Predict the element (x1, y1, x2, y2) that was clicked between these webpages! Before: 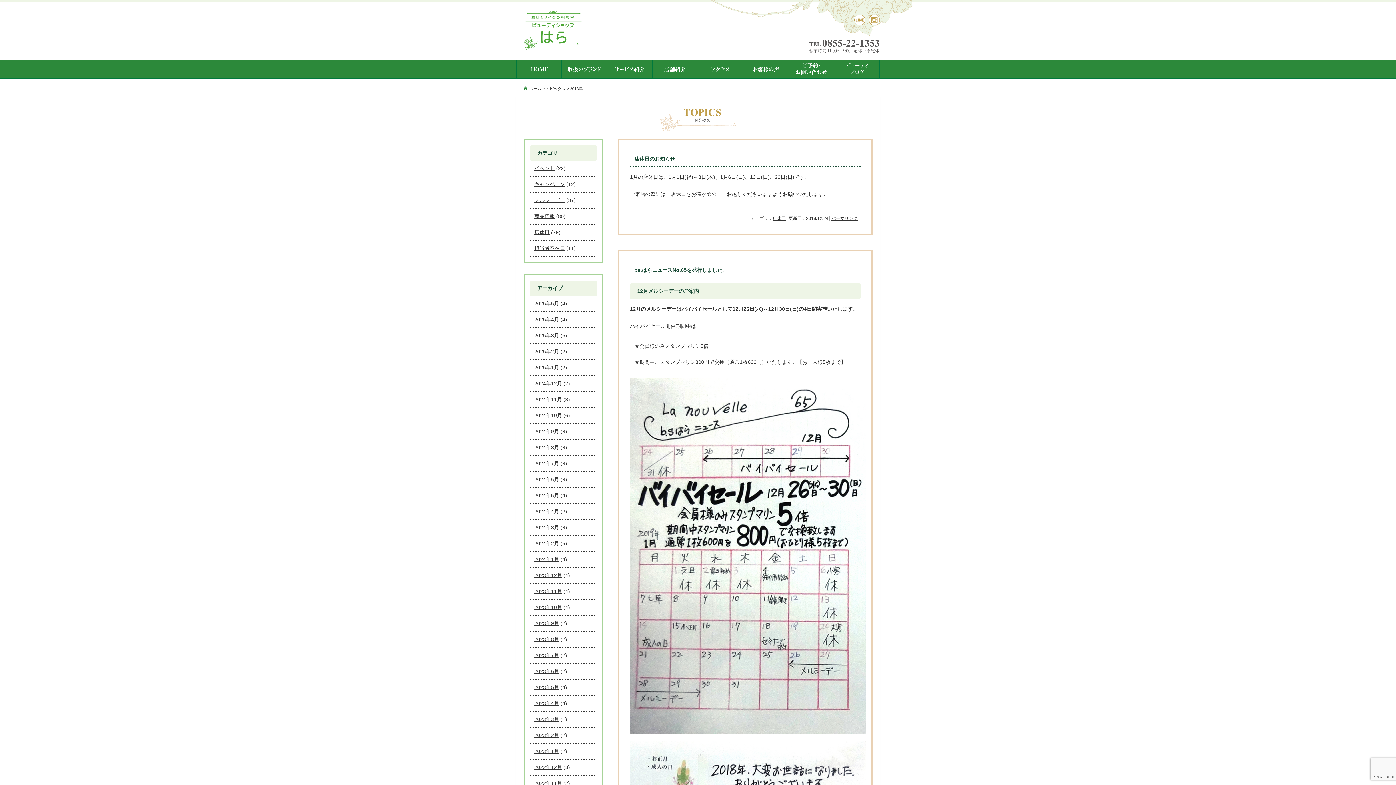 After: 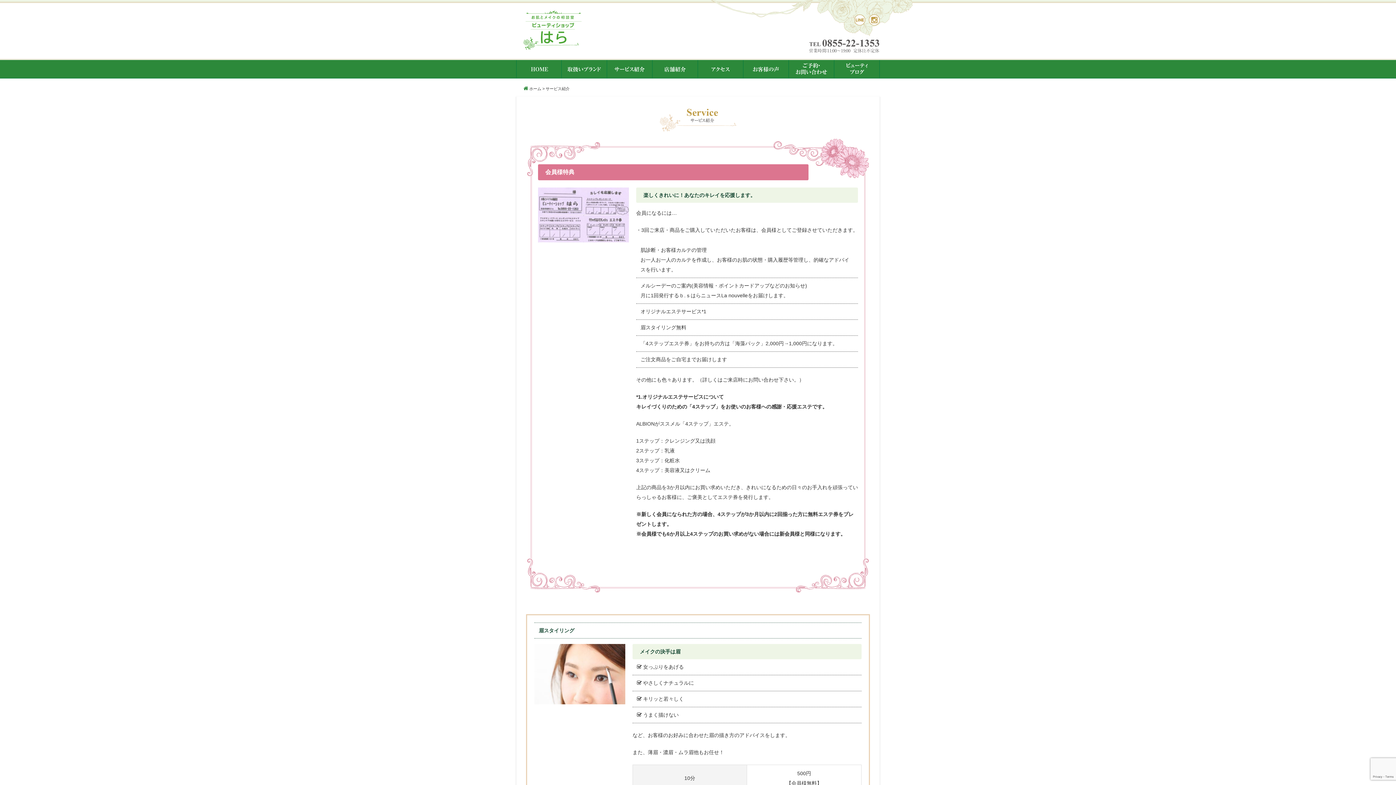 Action: bbox: (607, 70, 652, 76)